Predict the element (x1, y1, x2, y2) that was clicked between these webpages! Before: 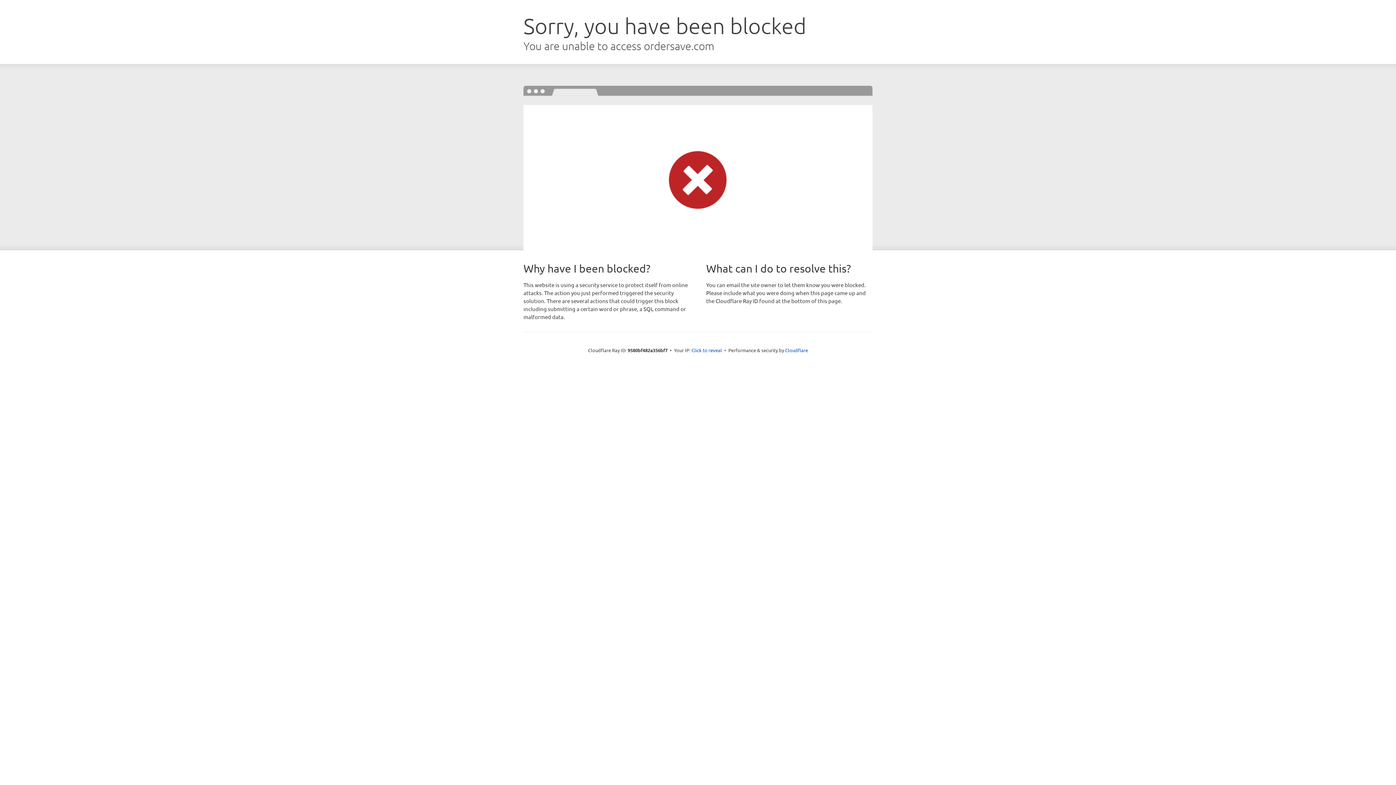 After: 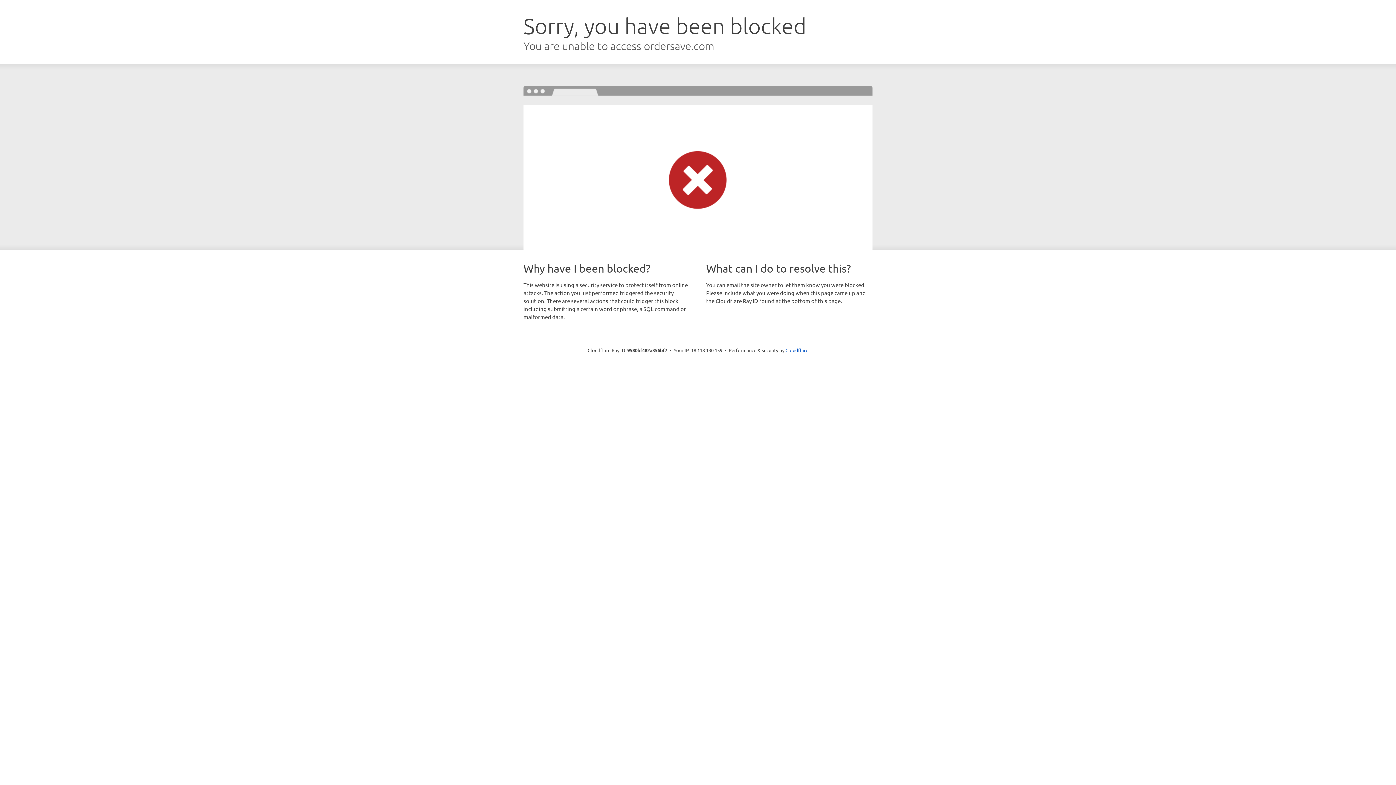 Action: bbox: (691, 346, 722, 353) label: Click to reveal